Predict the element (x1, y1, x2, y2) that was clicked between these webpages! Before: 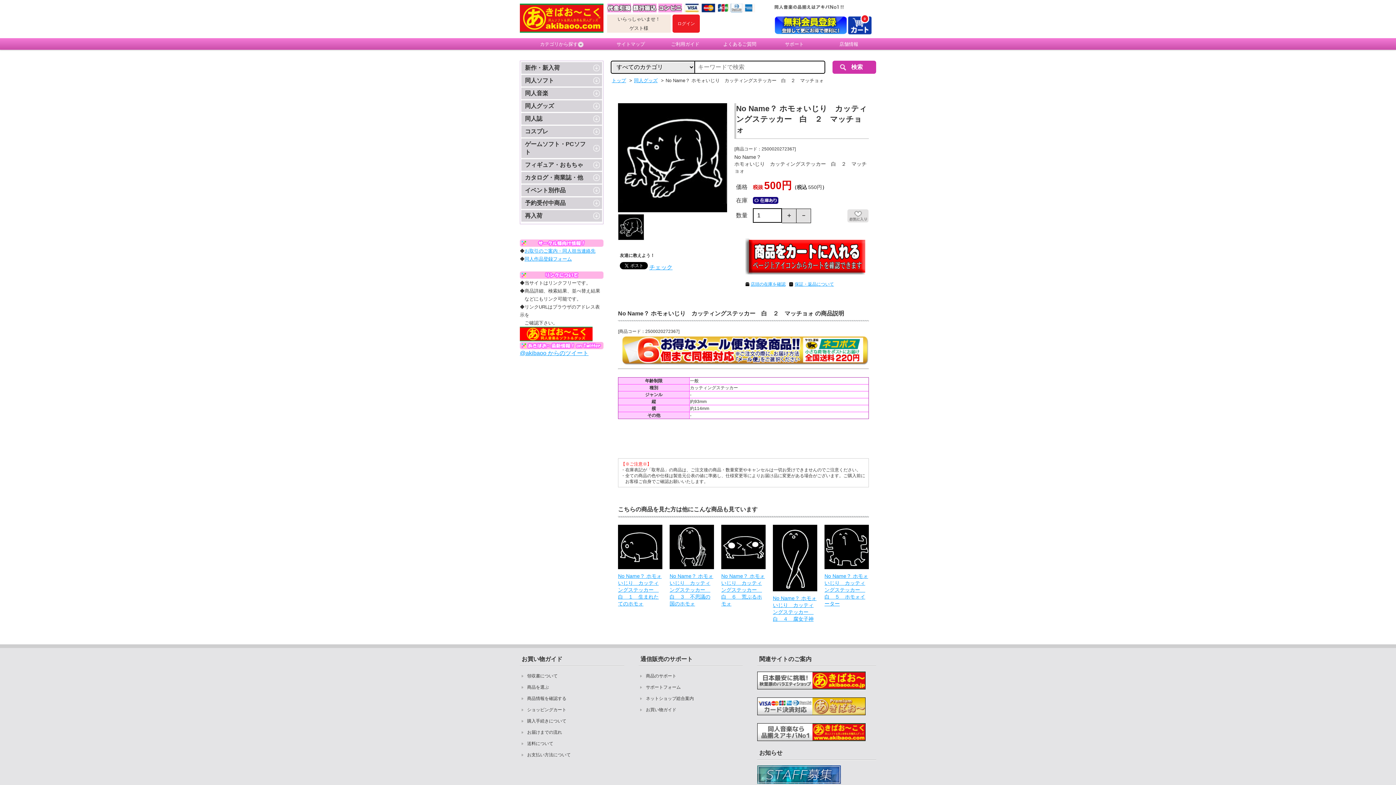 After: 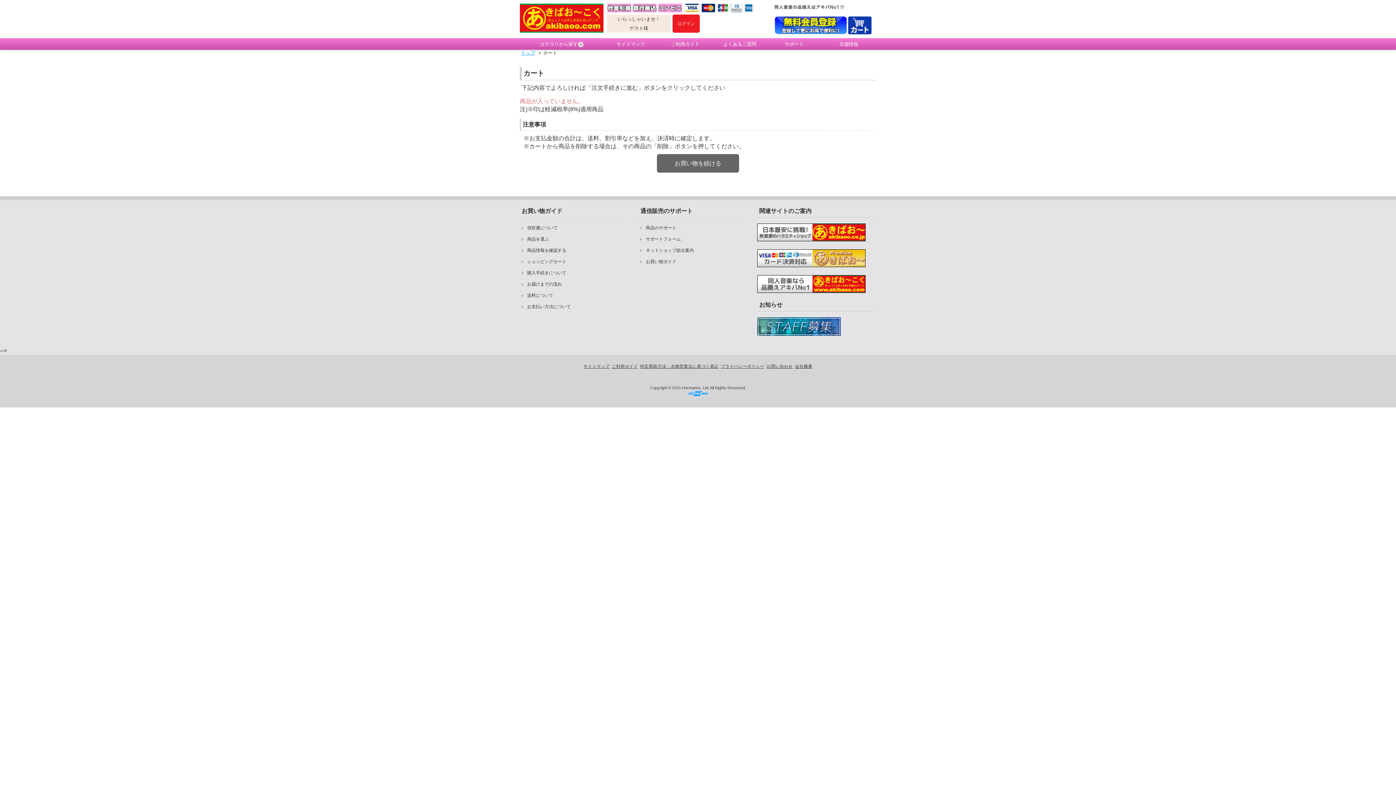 Action: label: 0 bbox: (847, 16, 872, 34)